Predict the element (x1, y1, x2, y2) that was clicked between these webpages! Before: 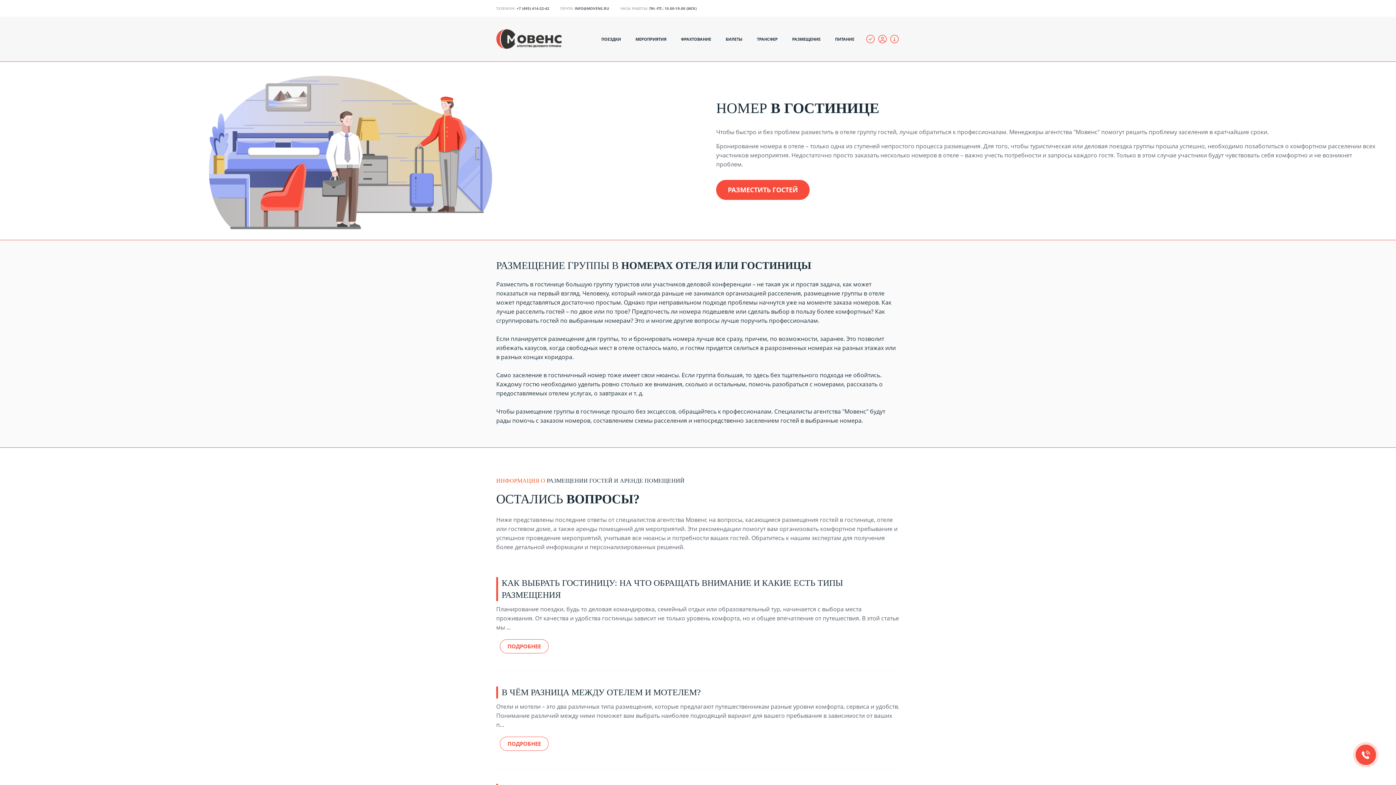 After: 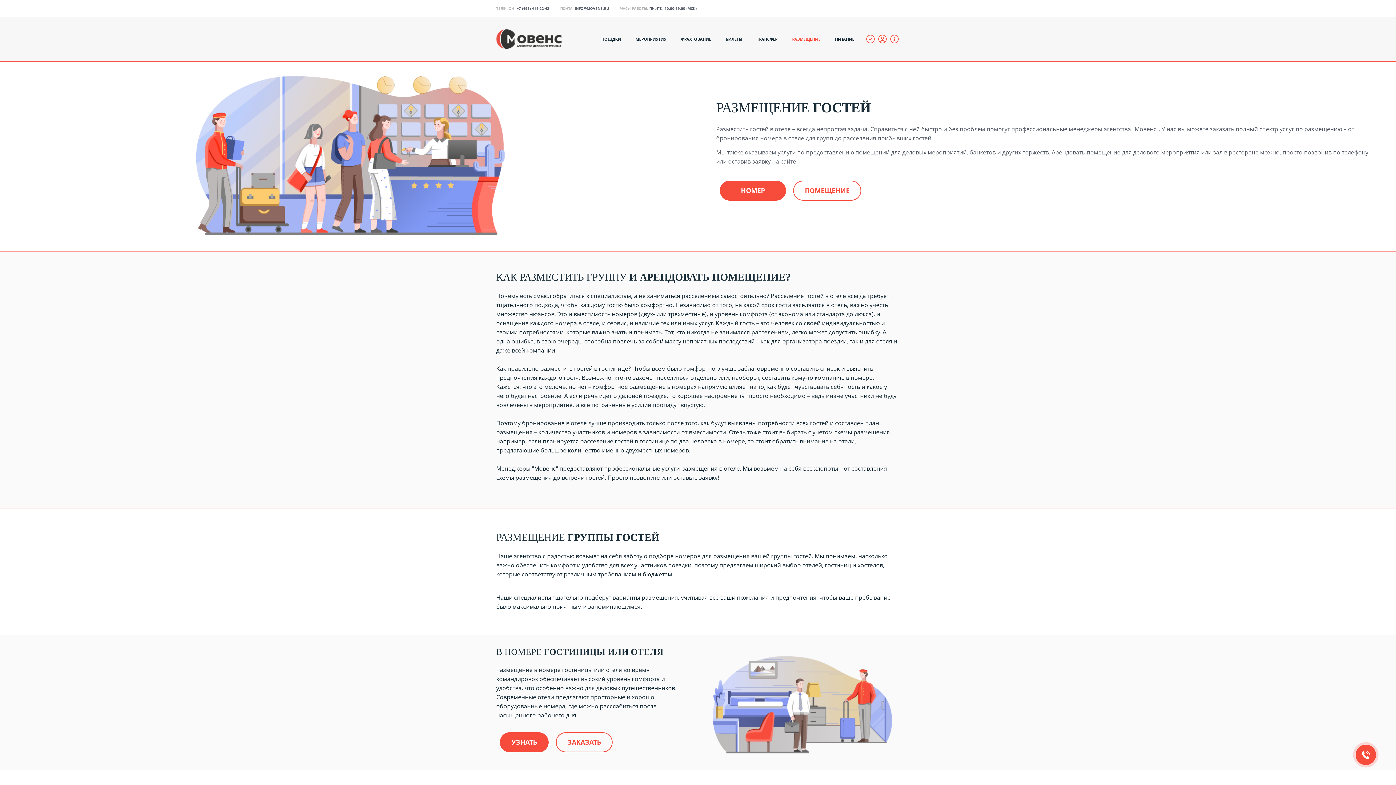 Action: bbox: (792, 35, 820, 42) label: РАЗМЕЩЕНИЕ